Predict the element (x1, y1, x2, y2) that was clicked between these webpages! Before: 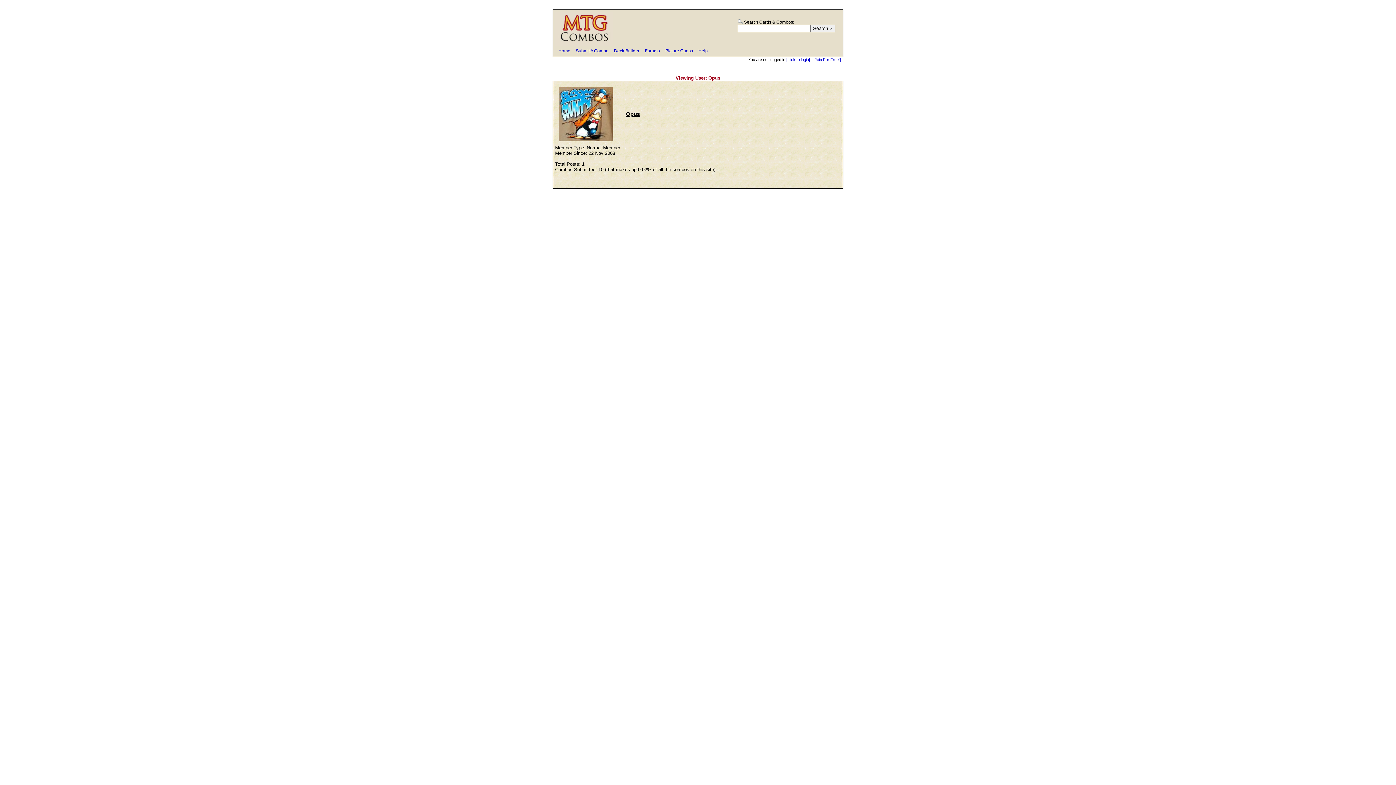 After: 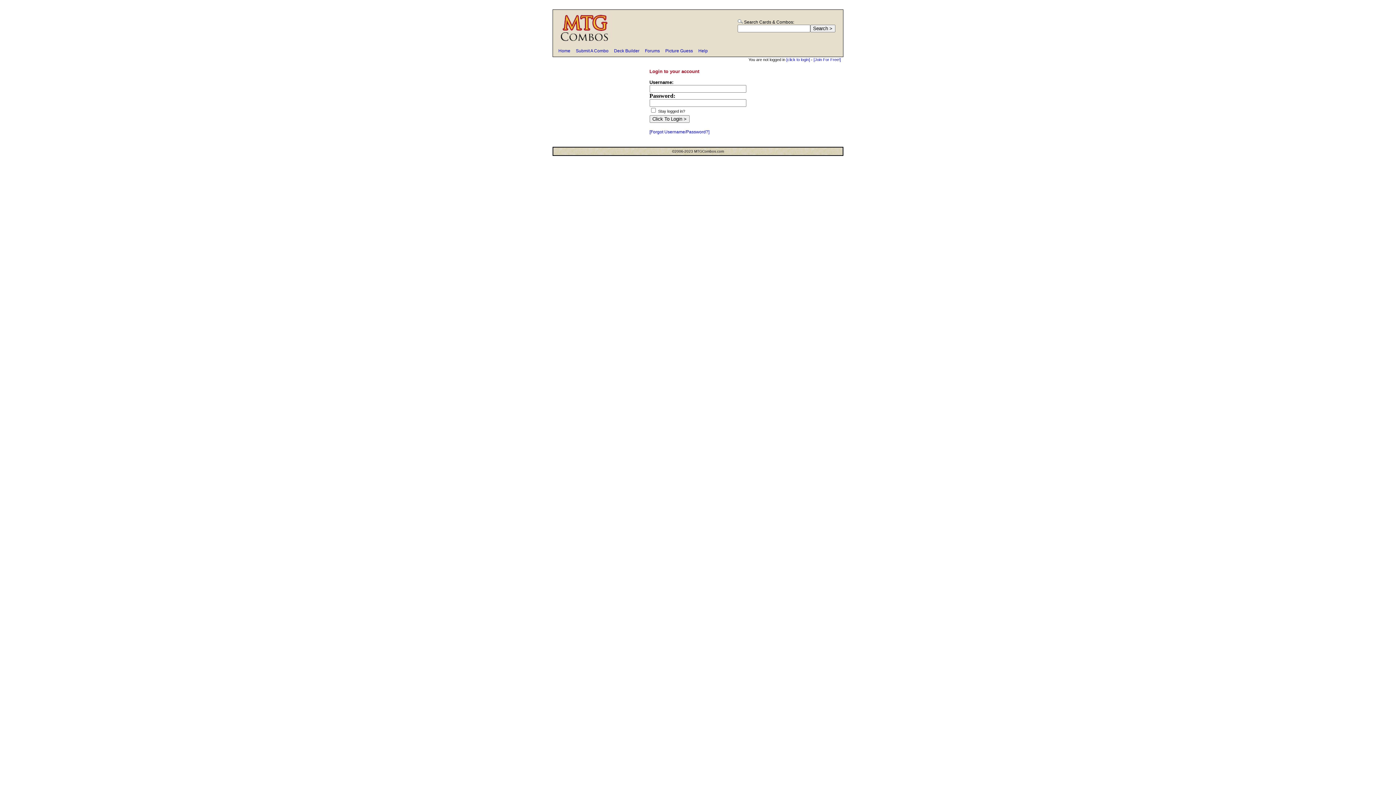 Action: label: [click to login] bbox: (786, 57, 810, 61)